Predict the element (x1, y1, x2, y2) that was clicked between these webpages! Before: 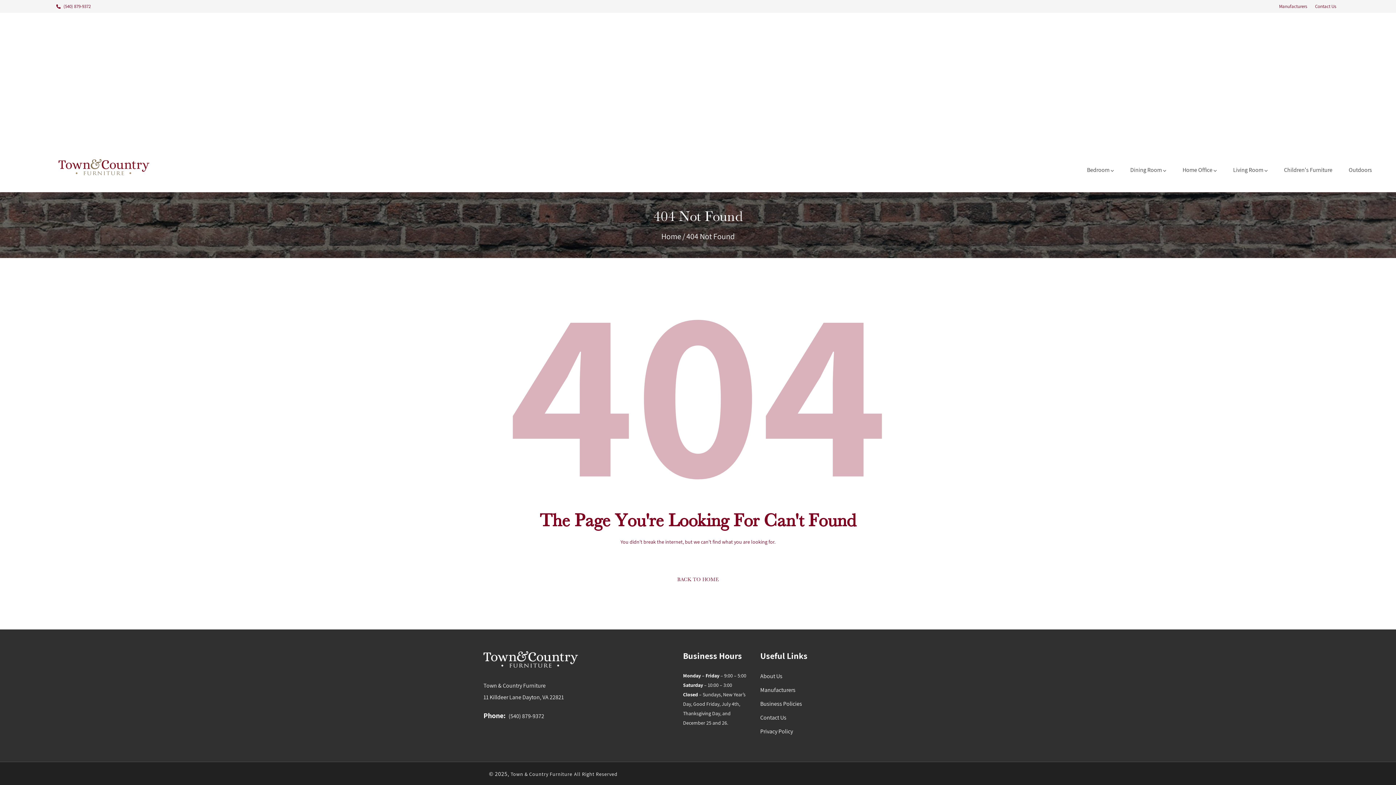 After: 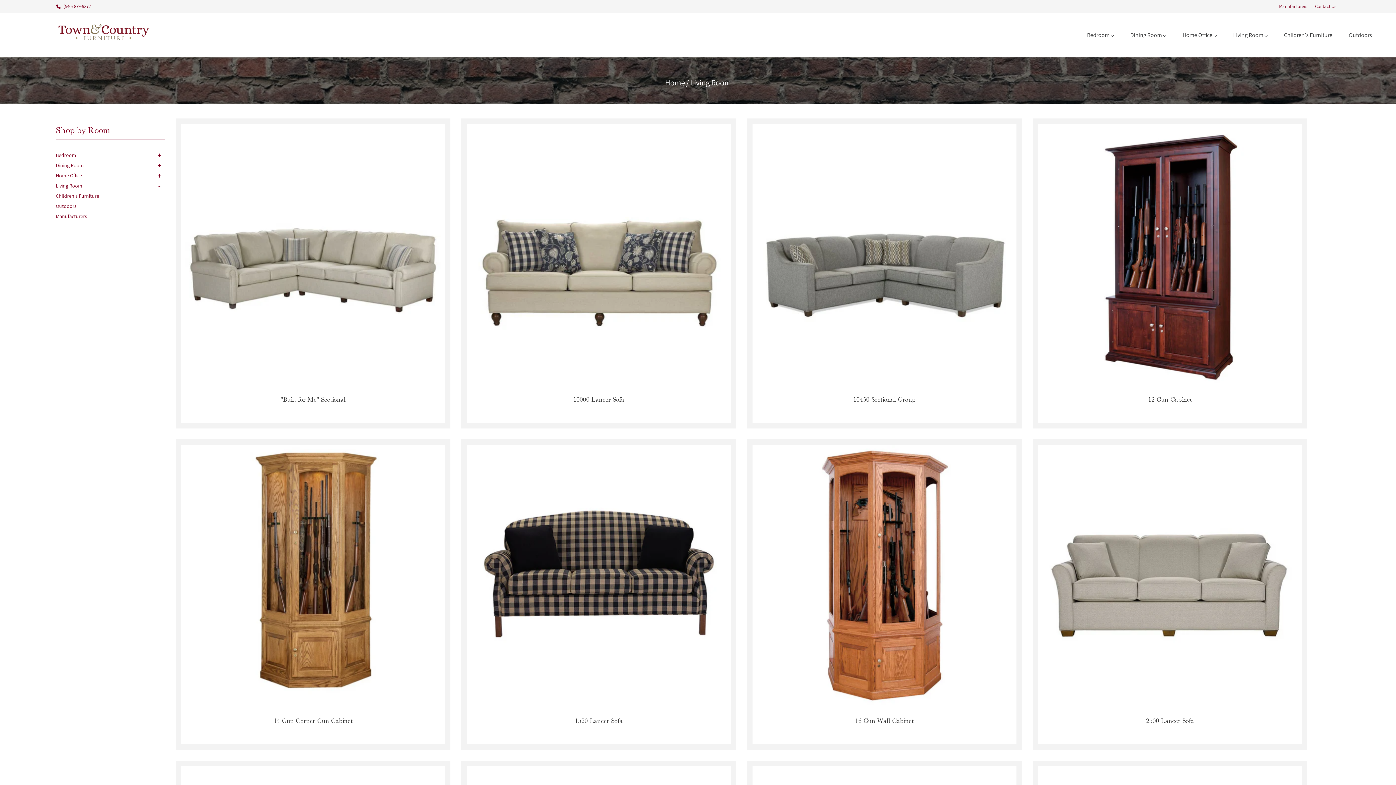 Action: bbox: (1233, 165, 1268, 175) label: Living Room 